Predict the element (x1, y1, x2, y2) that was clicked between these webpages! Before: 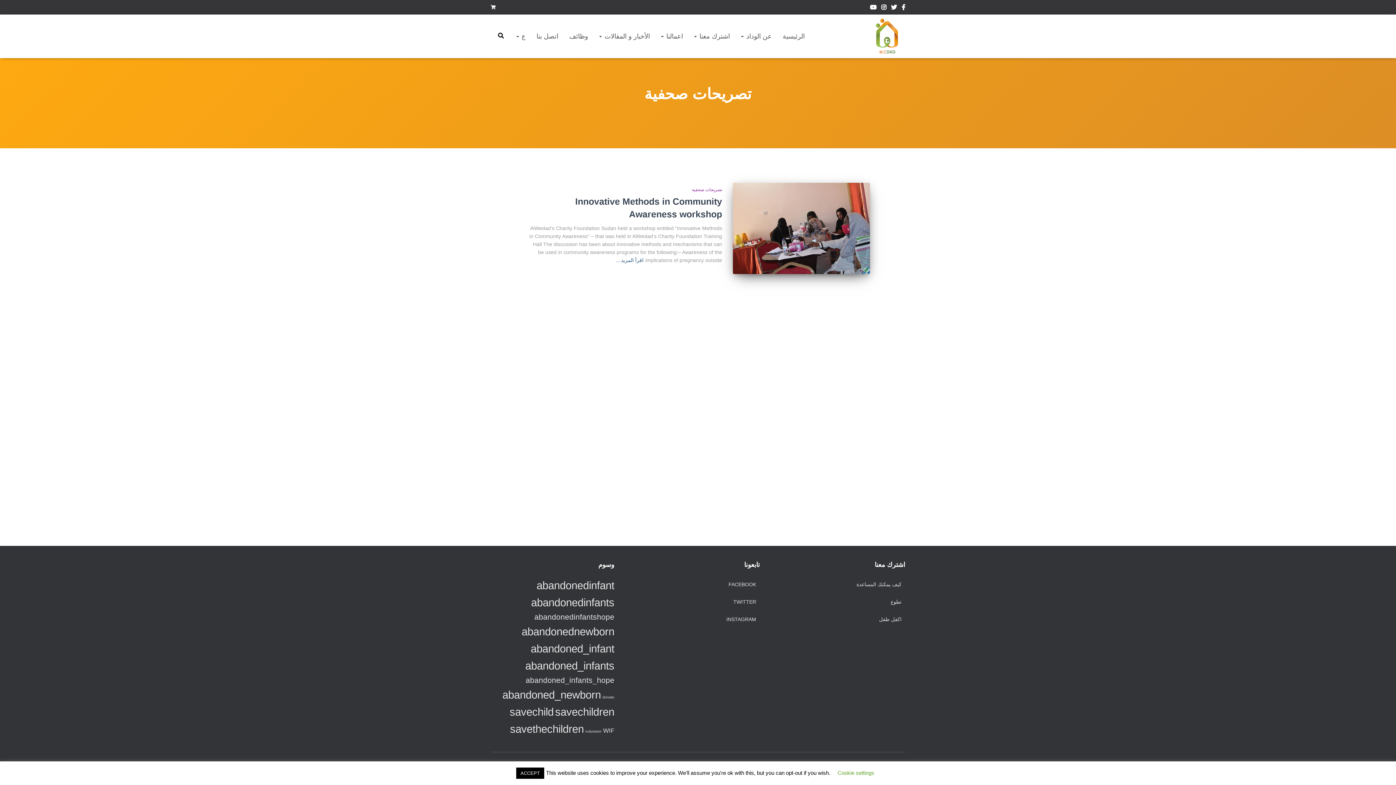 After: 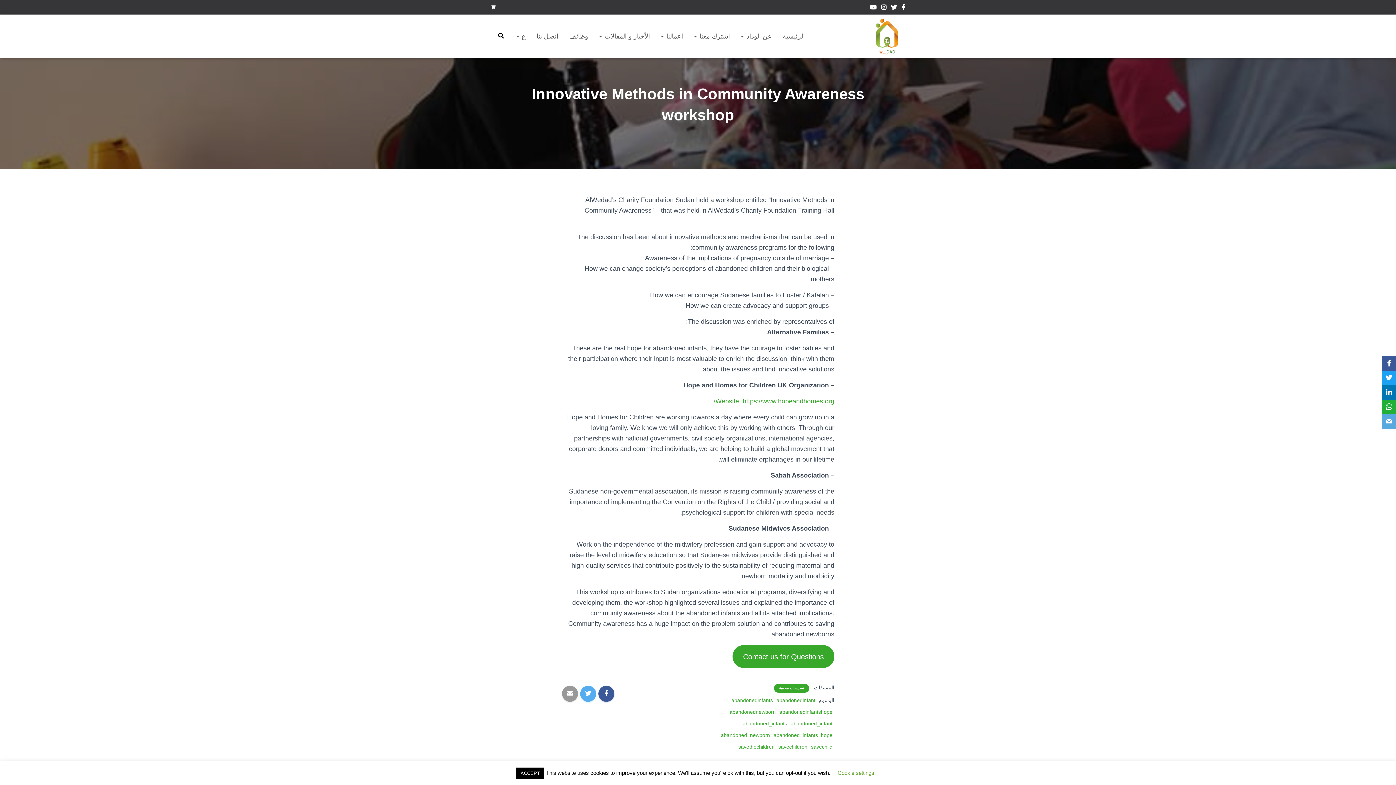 Action: bbox: (733, 182, 870, 274)